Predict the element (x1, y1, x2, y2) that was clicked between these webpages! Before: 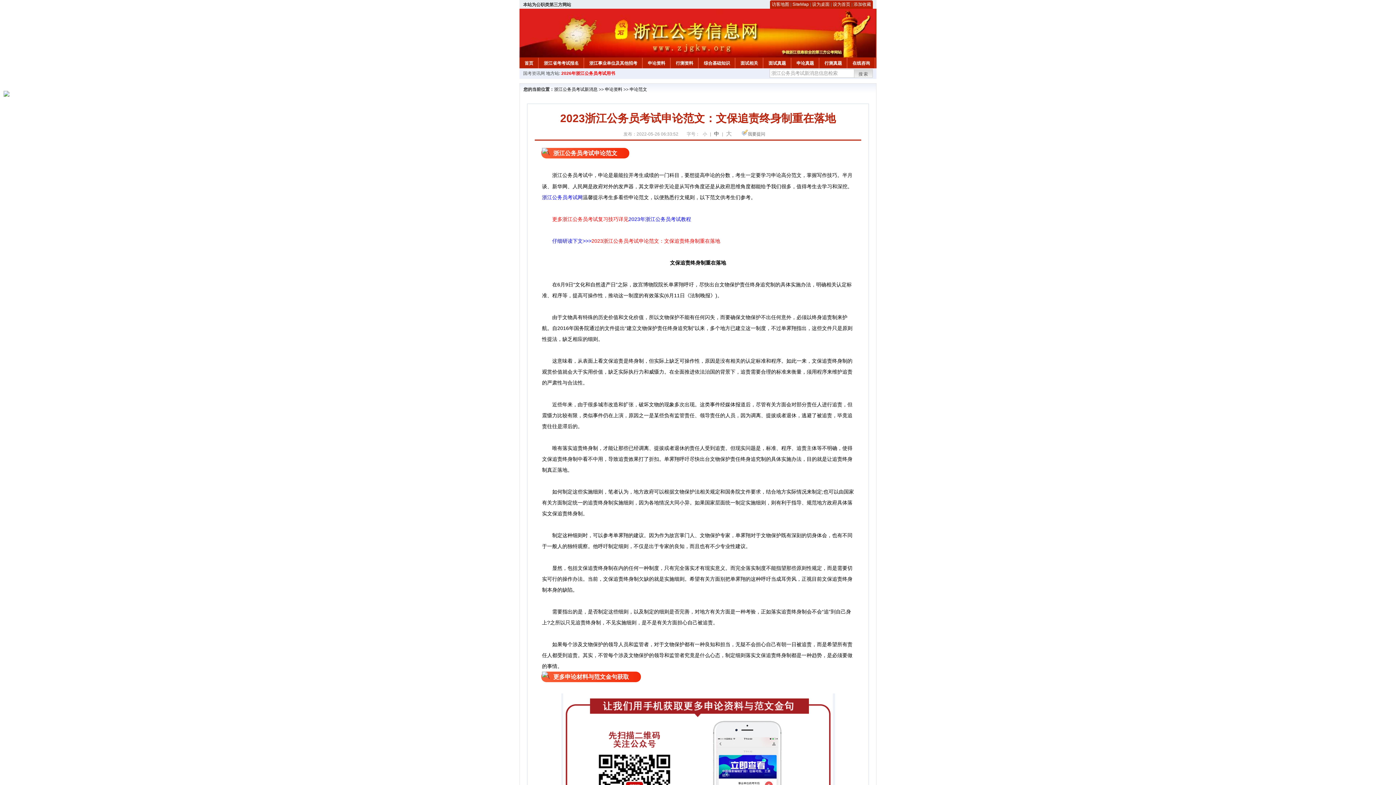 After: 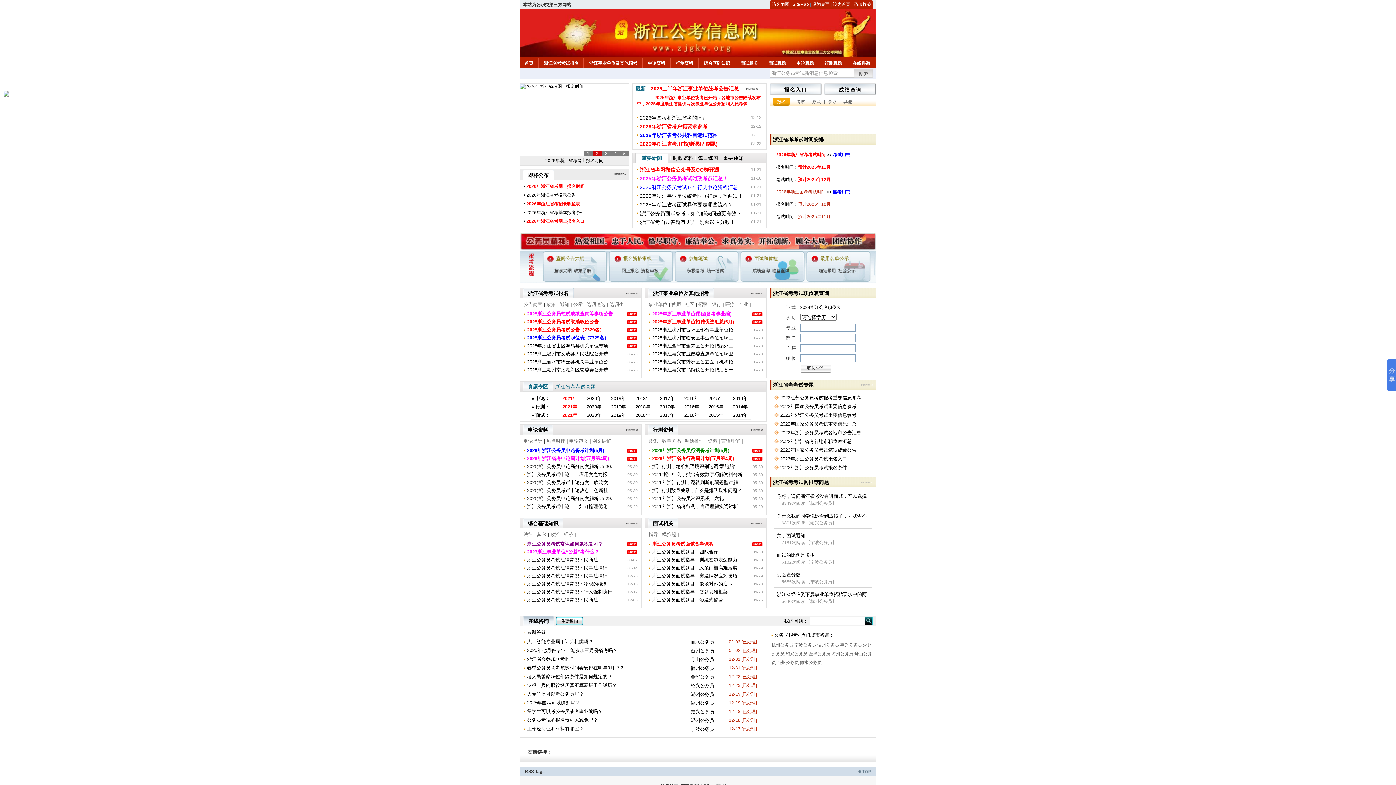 Action: label: 首页 bbox: (519, 57, 538, 66)